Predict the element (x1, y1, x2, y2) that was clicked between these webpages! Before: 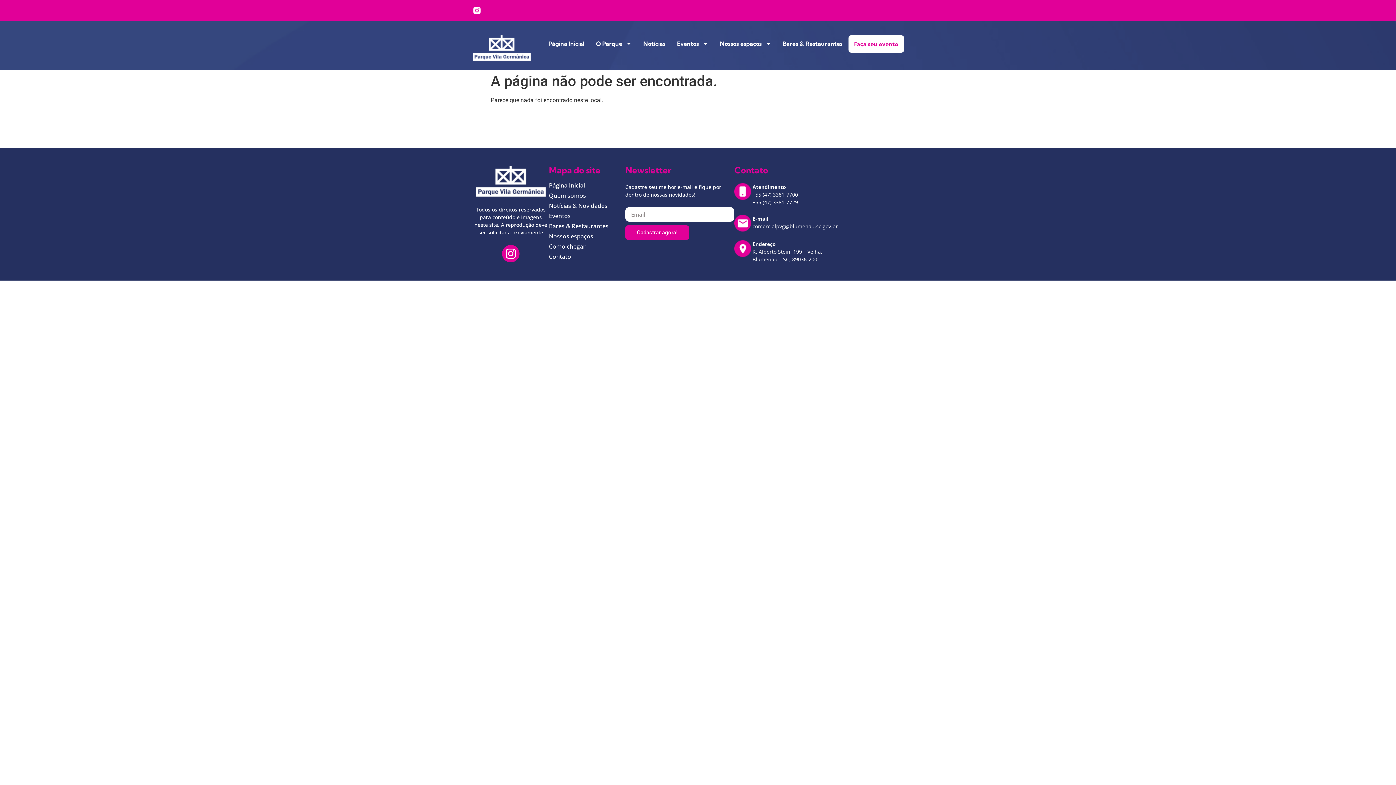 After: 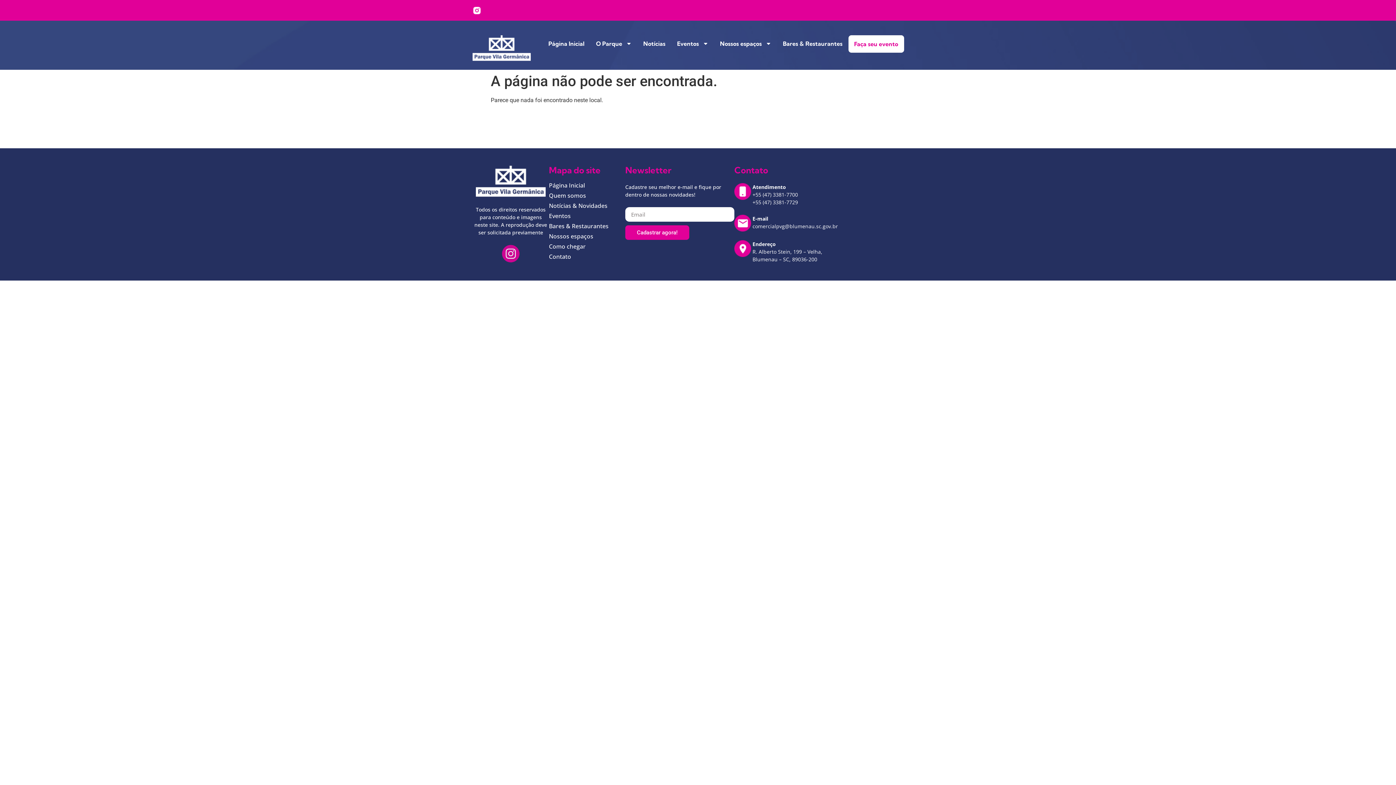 Action: bbox: (502, 245, 519, 262) label: Instagram